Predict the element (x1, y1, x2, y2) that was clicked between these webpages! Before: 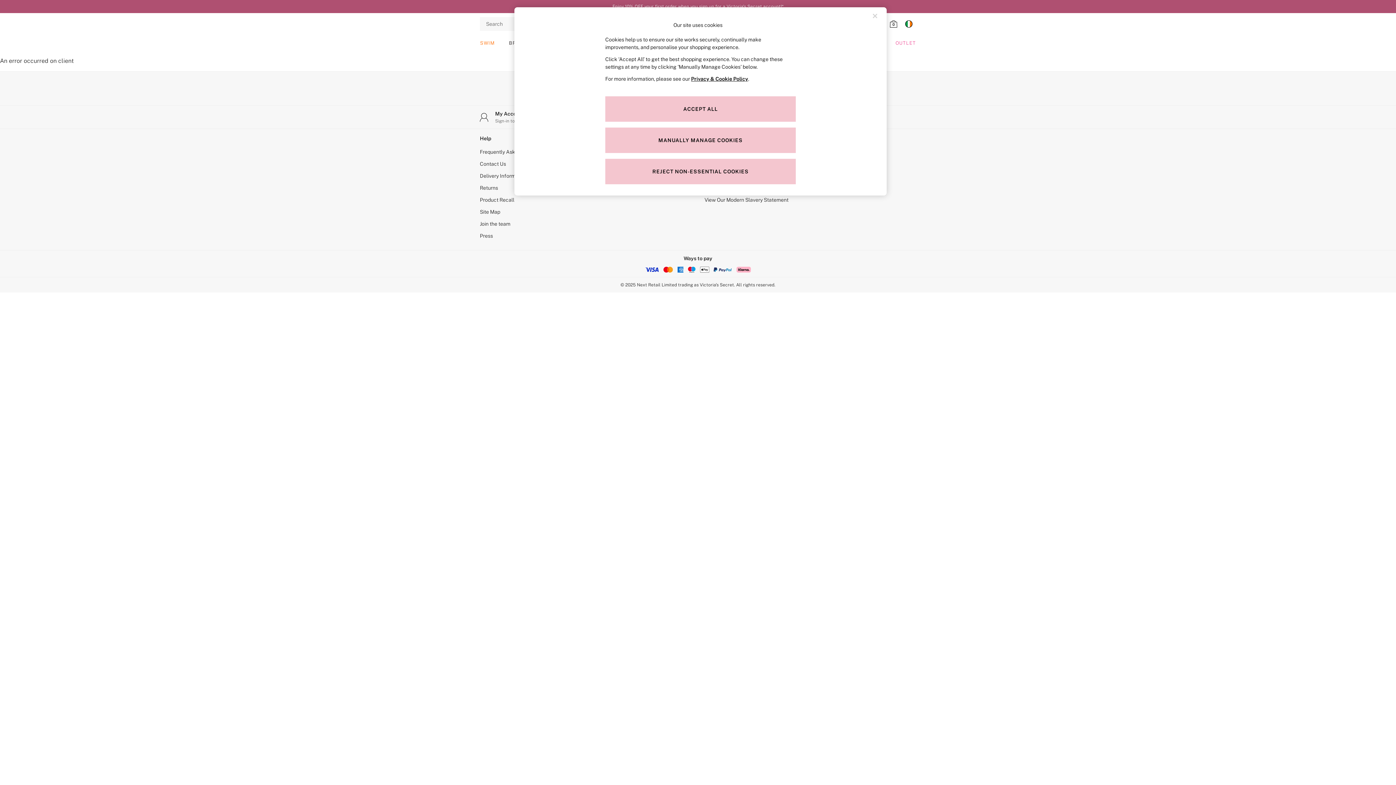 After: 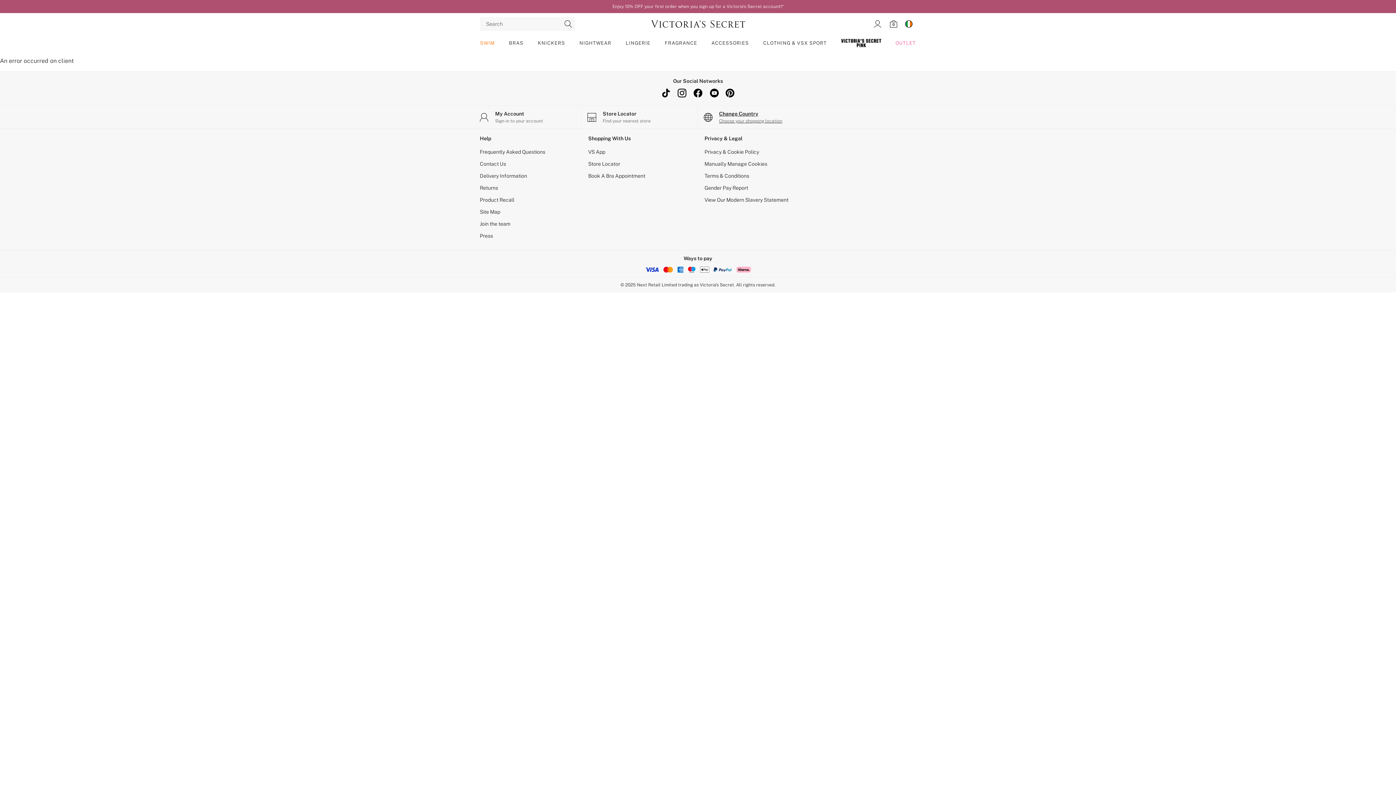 Action: bbox: (605, 96, 796, 121) label: ACCEPT ALL